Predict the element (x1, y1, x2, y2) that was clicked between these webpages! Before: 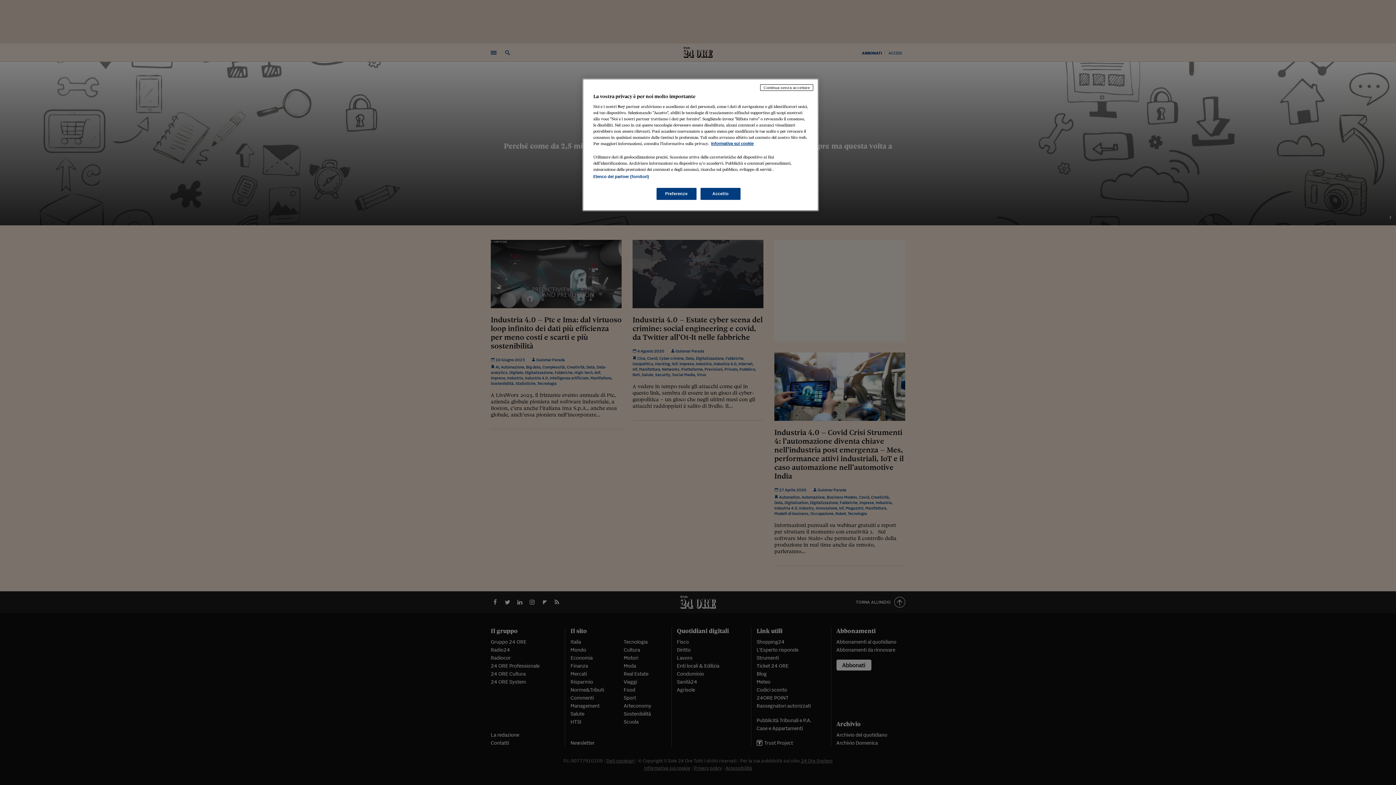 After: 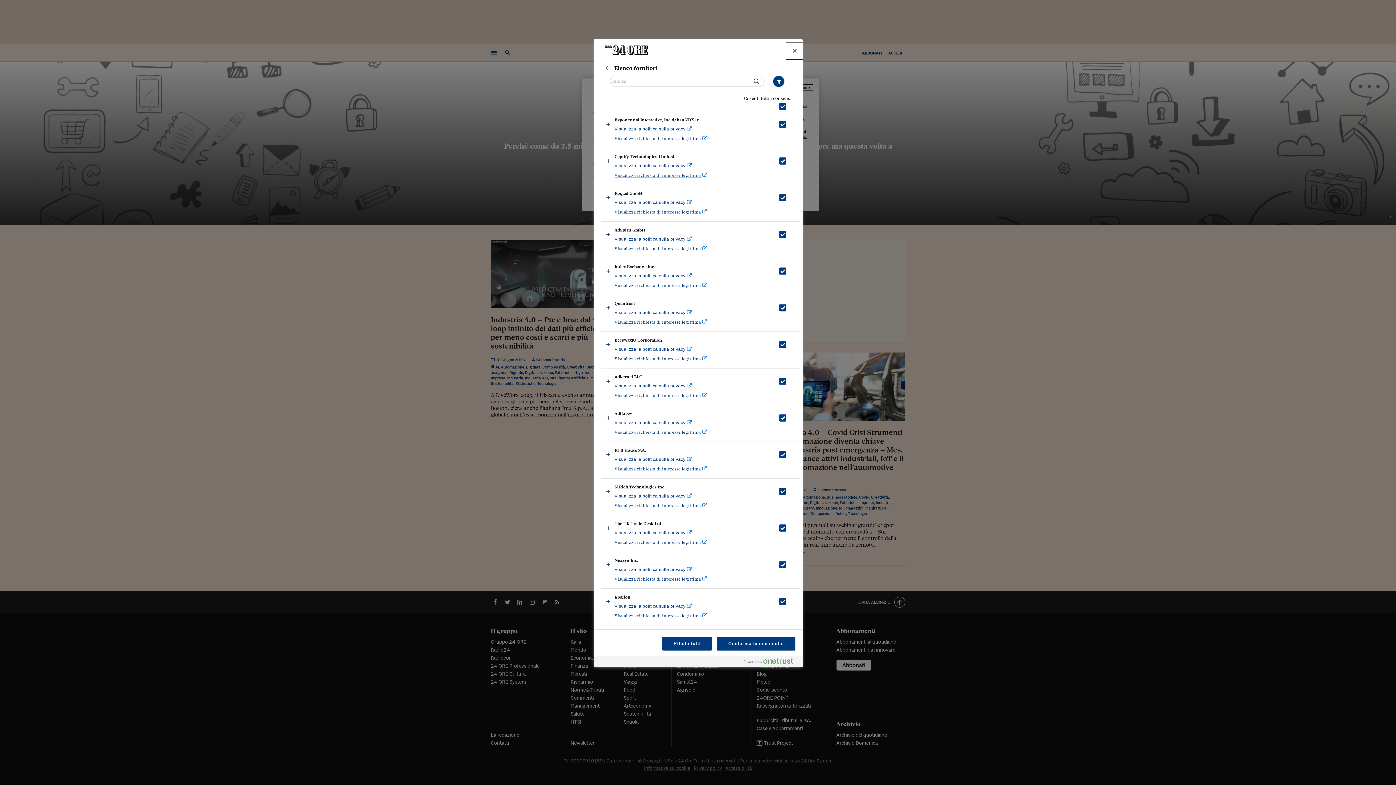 Action: label: Elenco dei partner (fornitori) bbox: (593, 174, 649, 178)